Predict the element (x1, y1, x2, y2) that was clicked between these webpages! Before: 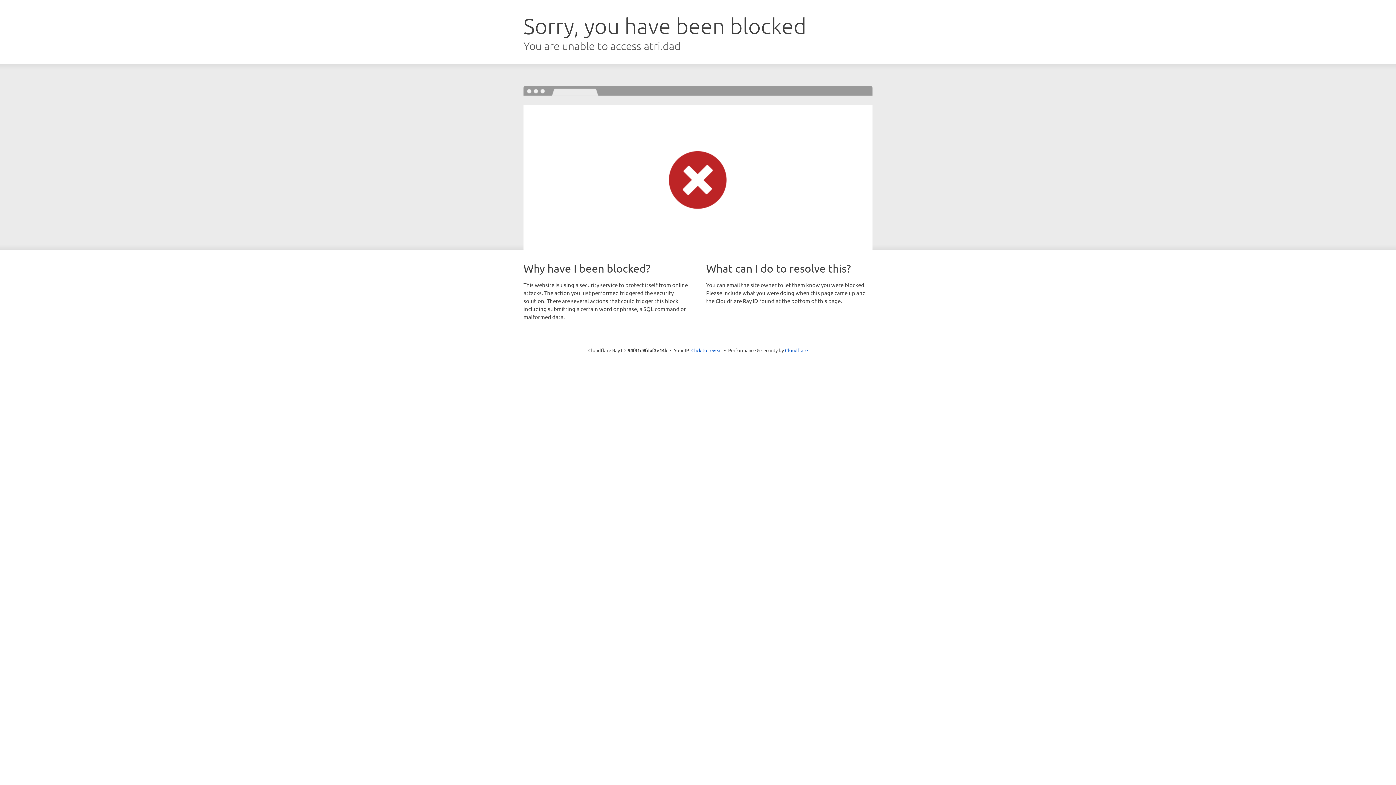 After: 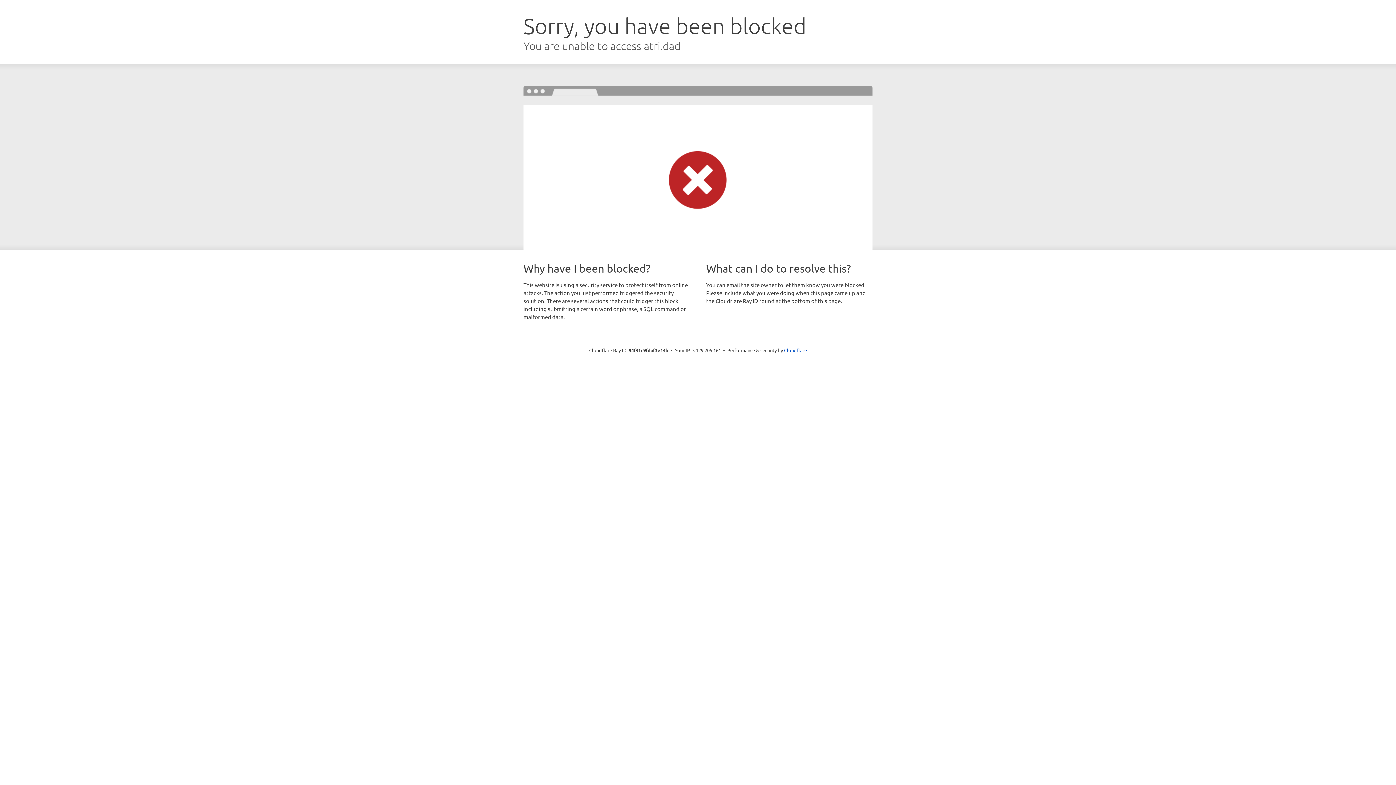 Action: label: Click to reveal bbox: (691, 346, 722, 353)